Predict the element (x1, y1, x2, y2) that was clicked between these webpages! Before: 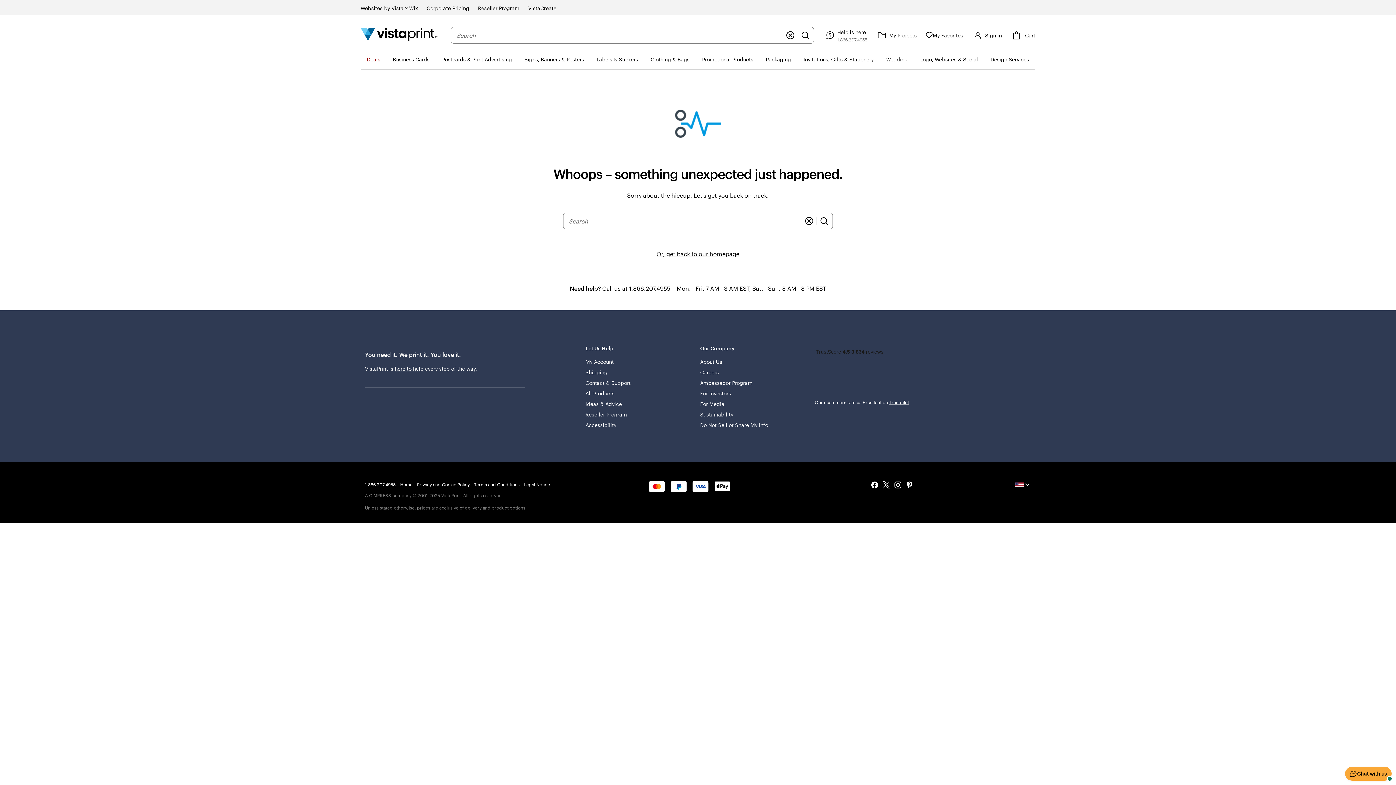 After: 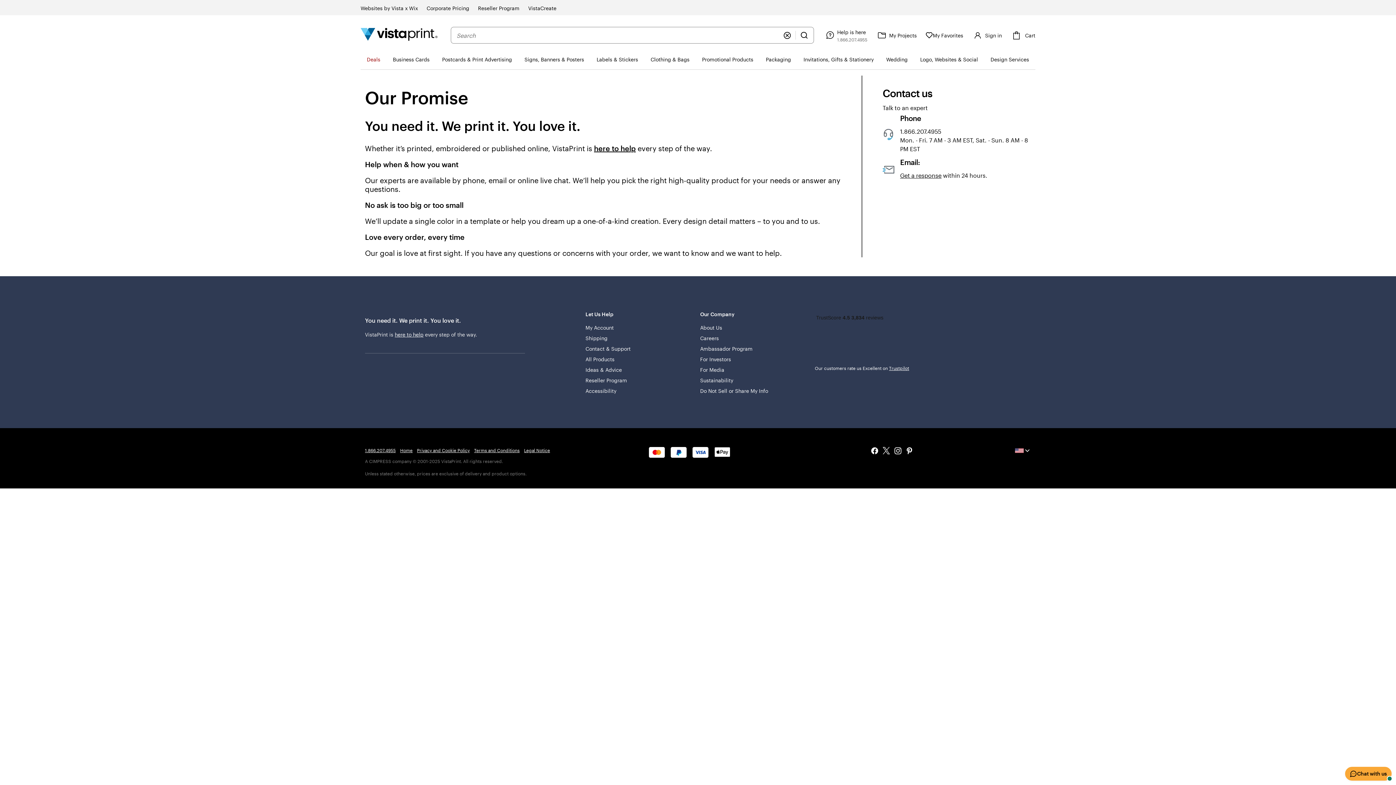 Action: bbox: (394, 365, 423, 372) label: here to help